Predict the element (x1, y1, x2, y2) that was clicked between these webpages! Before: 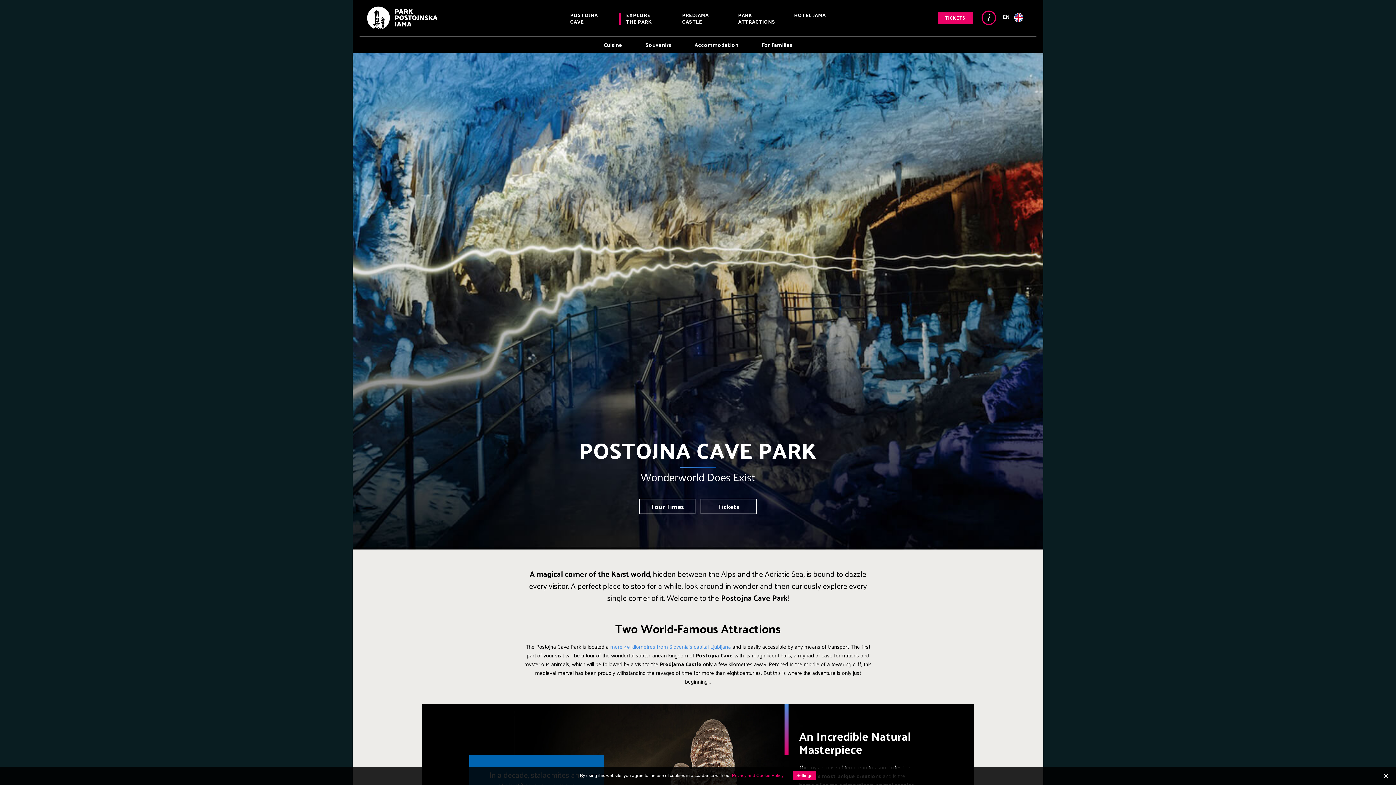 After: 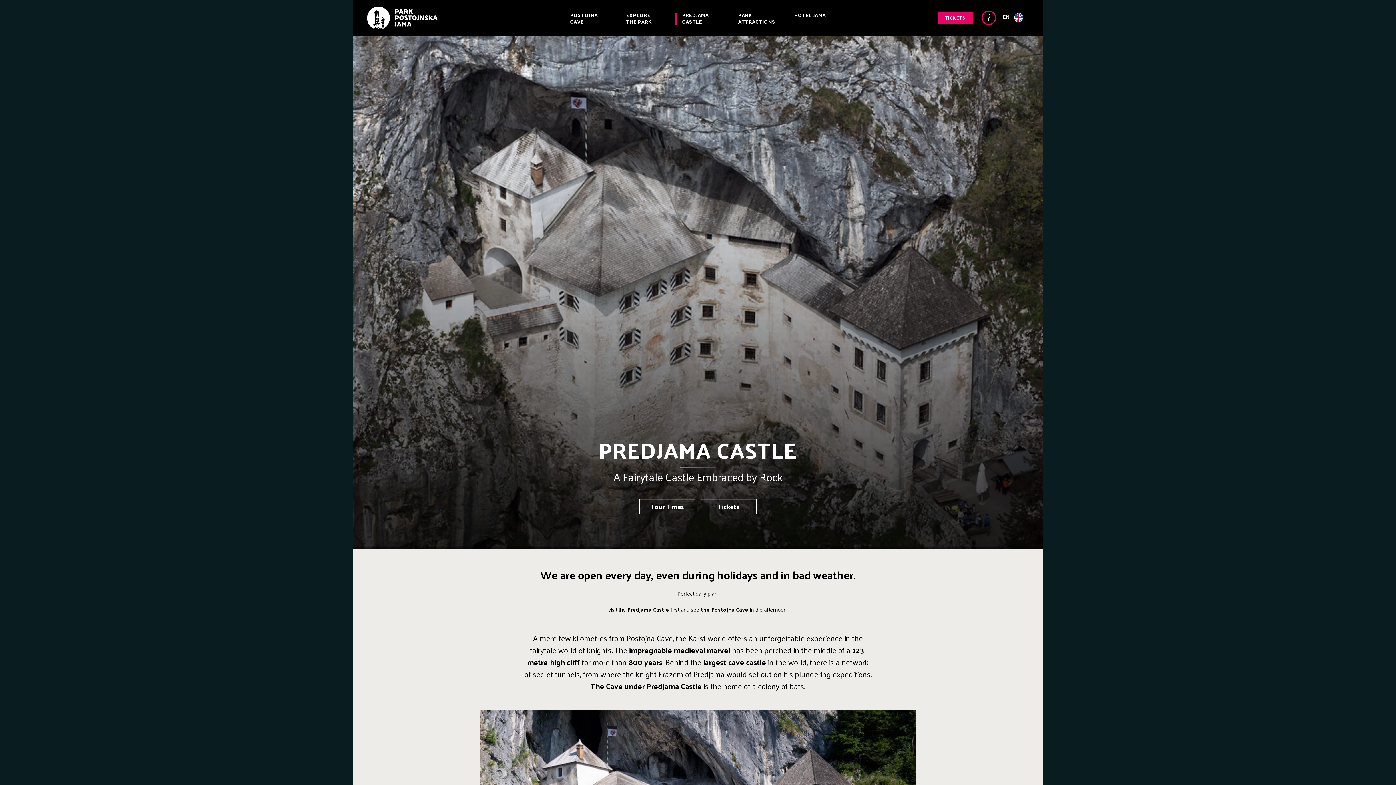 Action: label: PREDJAMA CASTLE bbox: (682, 10, 708, 26)